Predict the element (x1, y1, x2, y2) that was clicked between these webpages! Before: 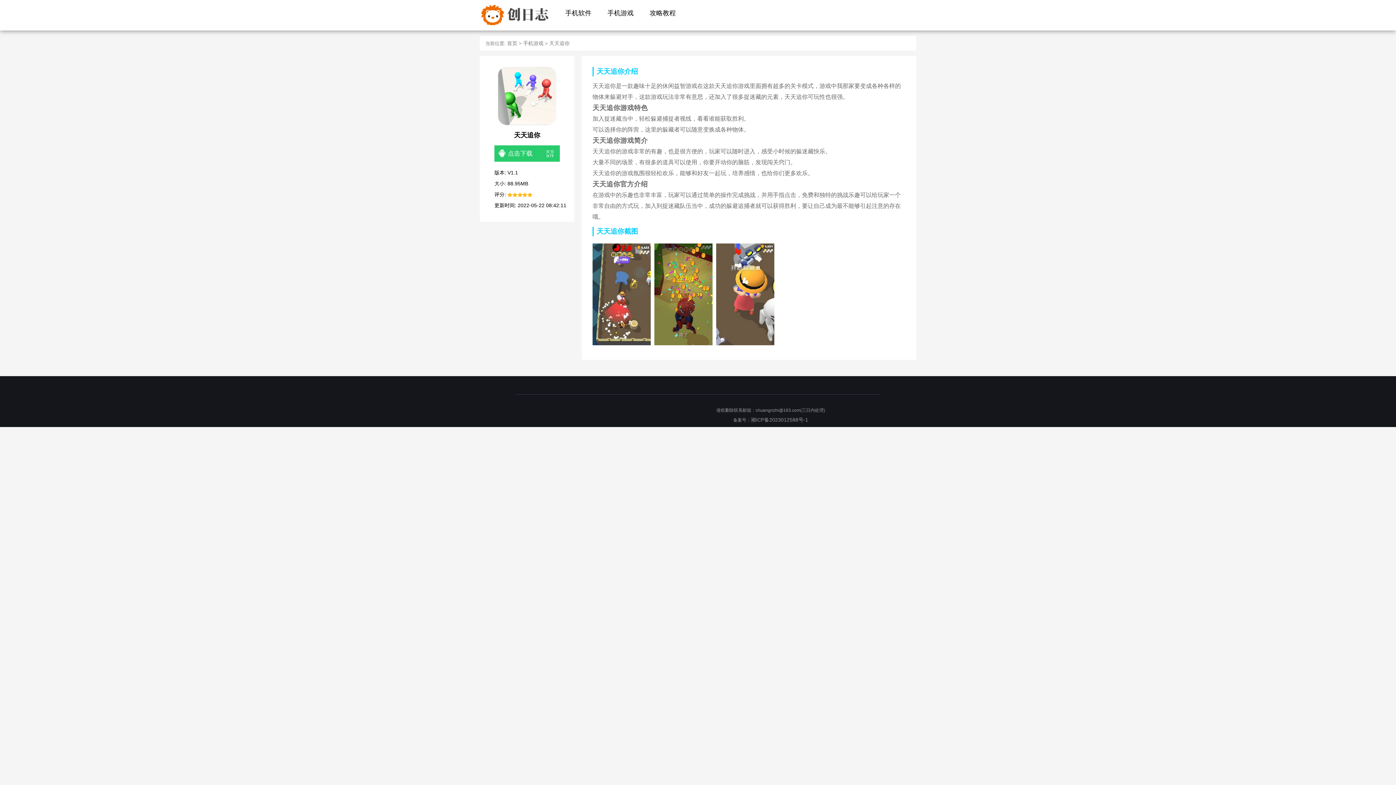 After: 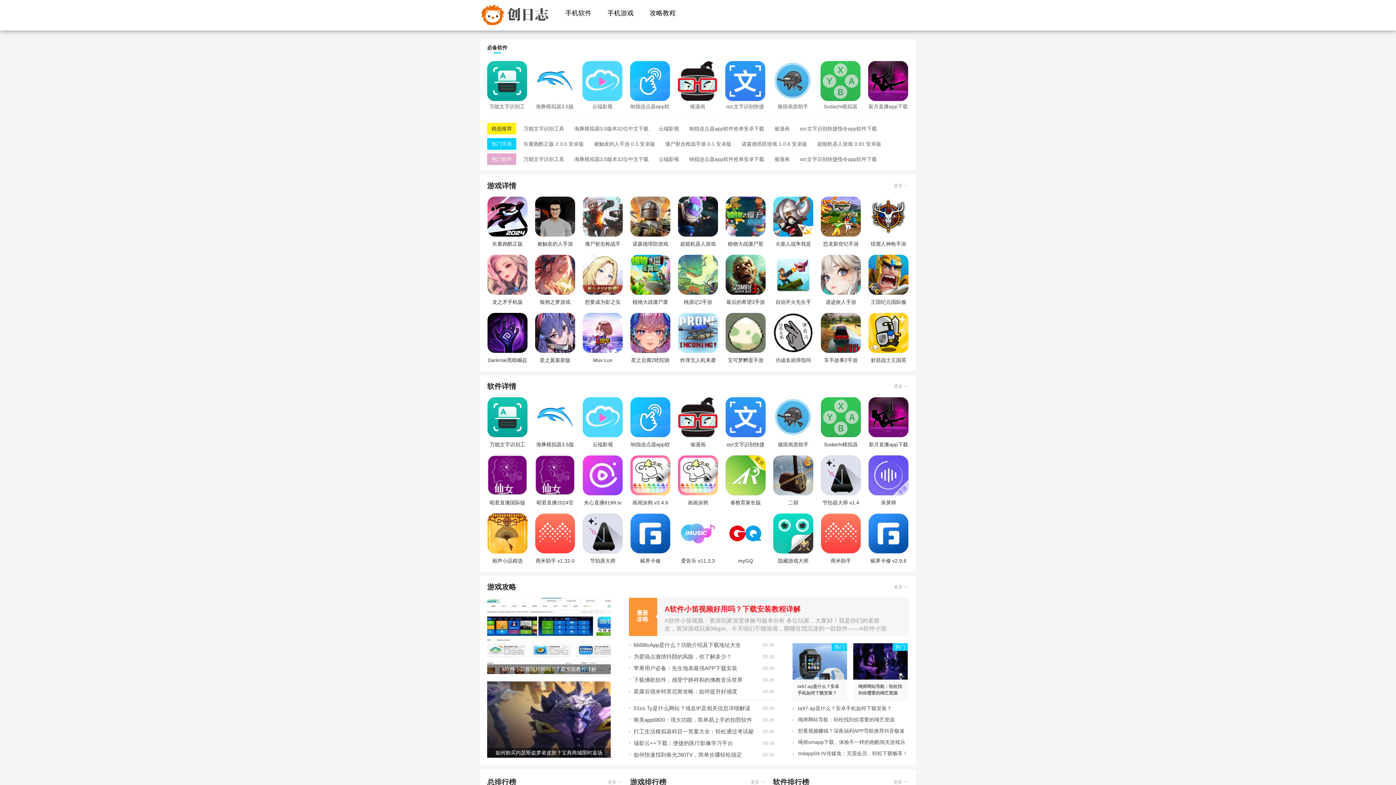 Action: bbox: (507, 40, 517, 46) label: 首页